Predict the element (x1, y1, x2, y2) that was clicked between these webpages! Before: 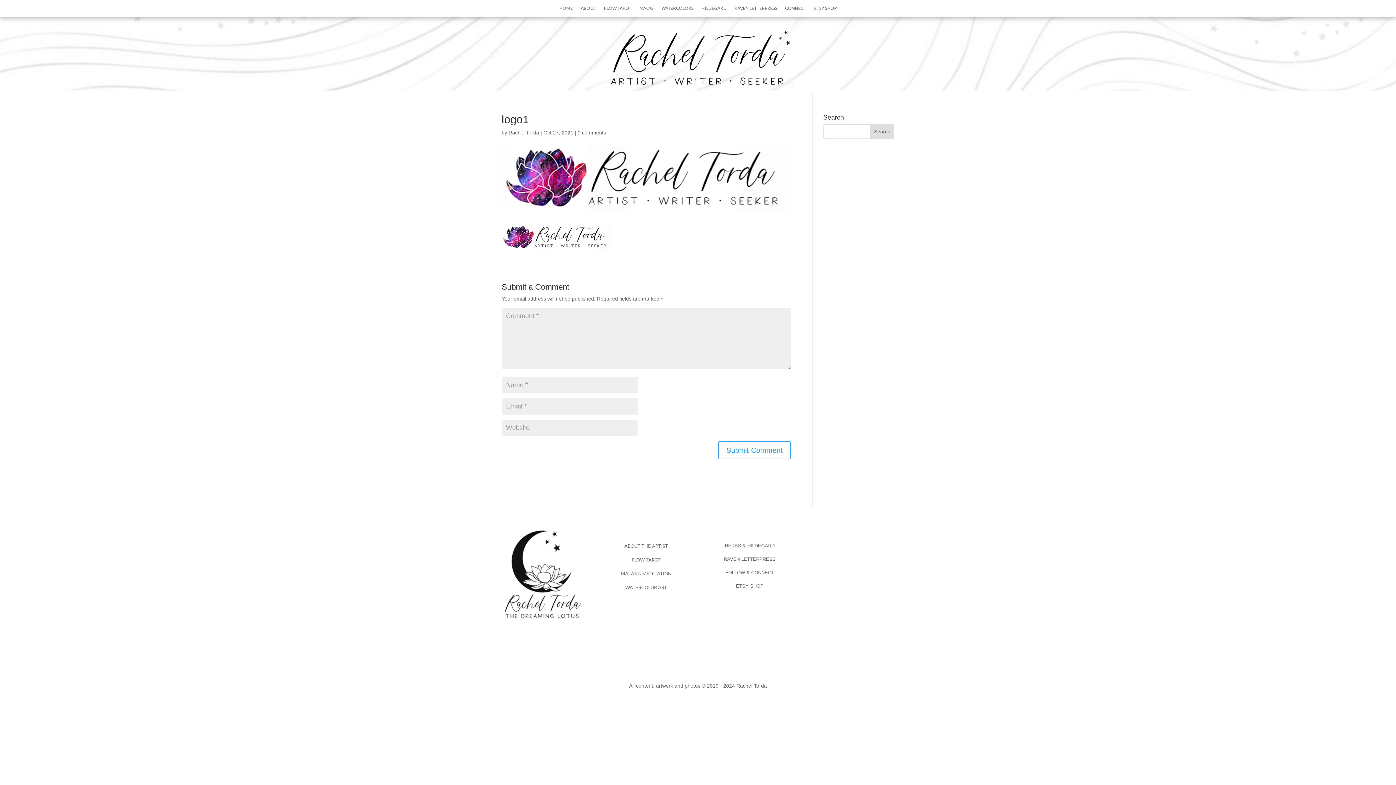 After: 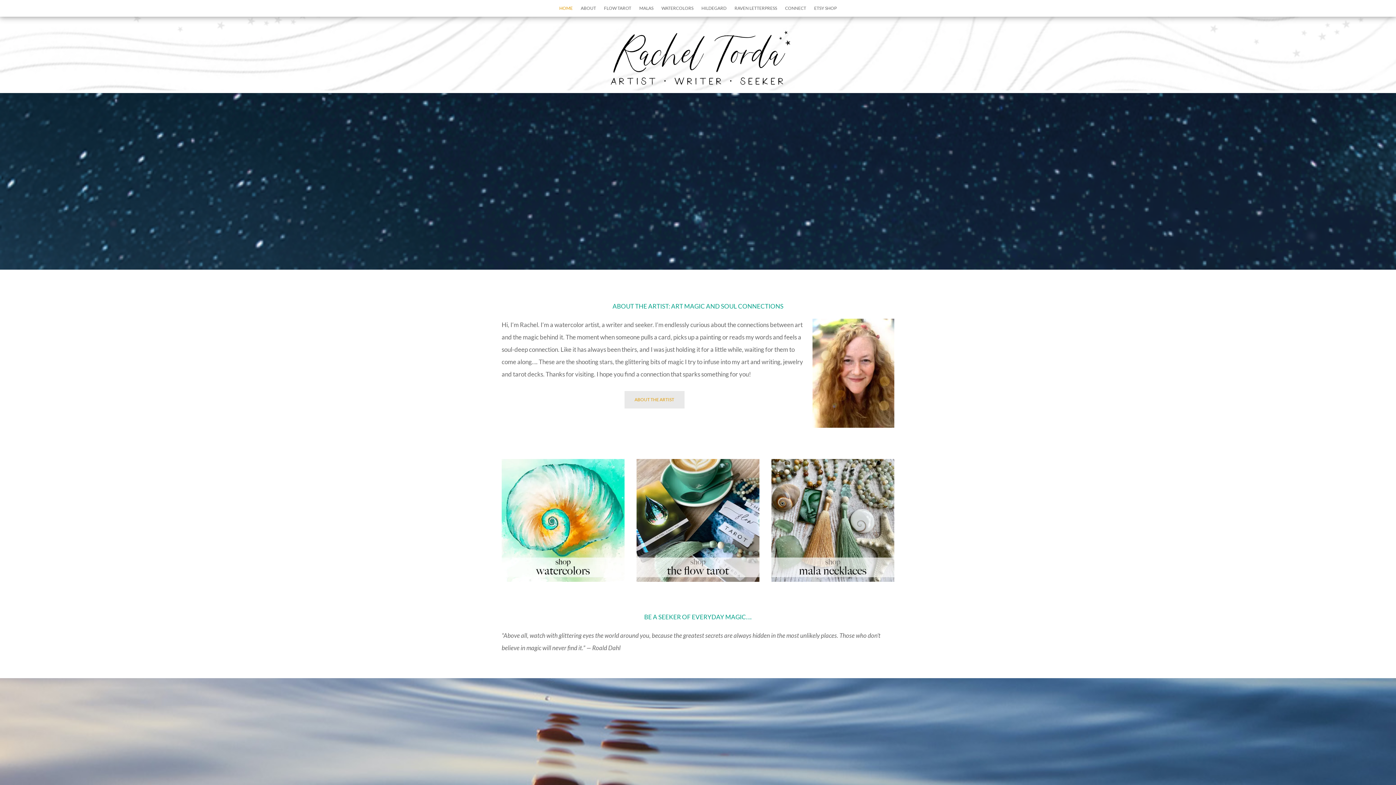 Action: label: HOME bbox: (559, 5, 572, 13)